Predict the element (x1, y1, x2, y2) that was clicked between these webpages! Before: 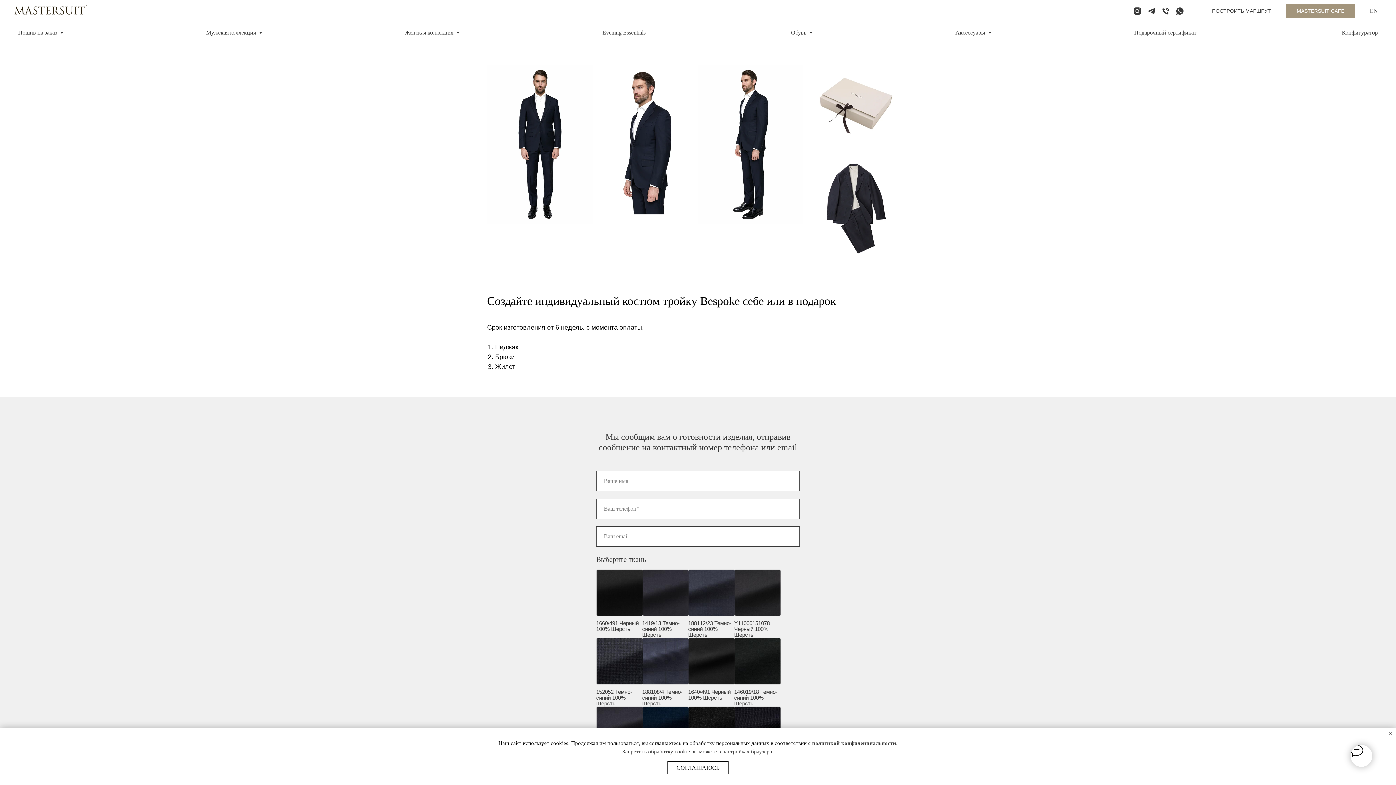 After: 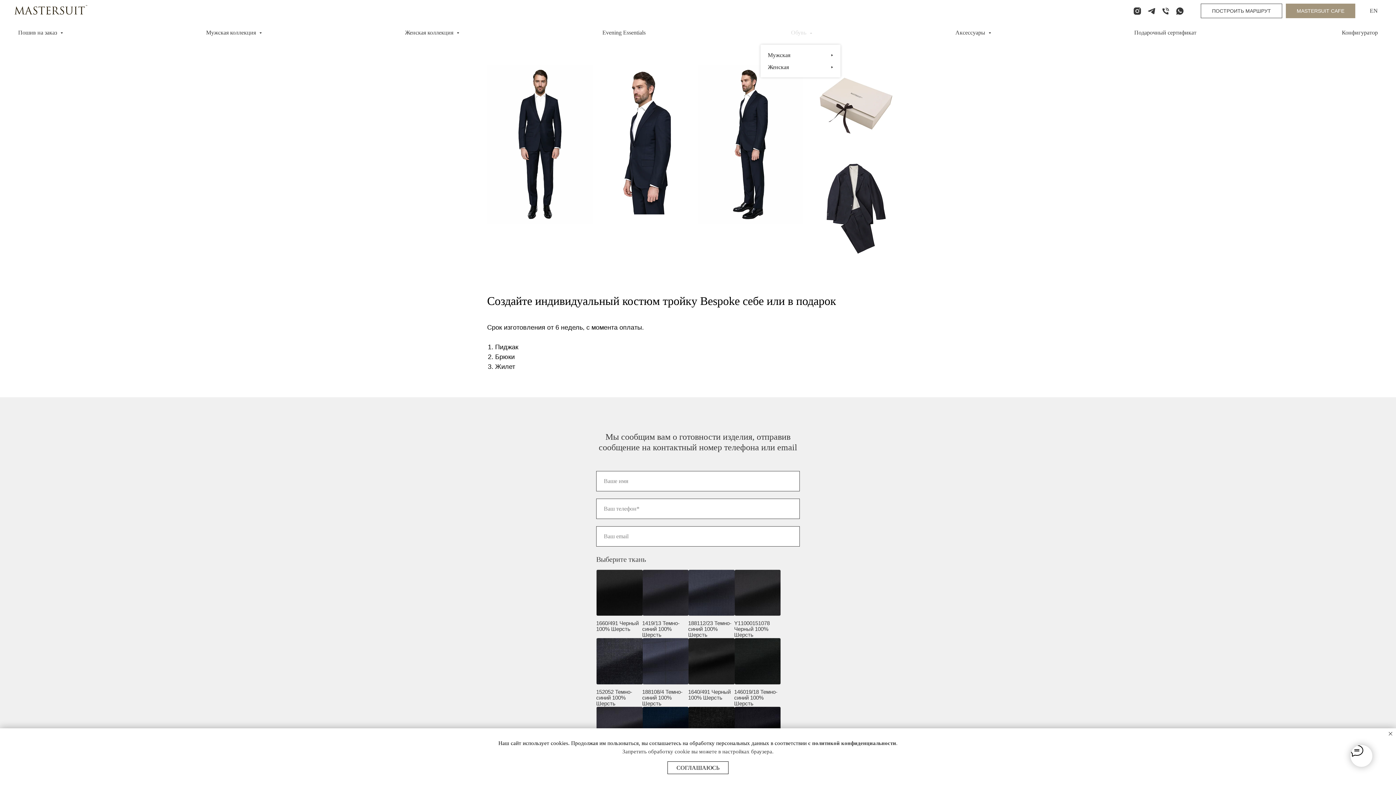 Action: label: Обувь  bbox: (791, 29, 810, 35)